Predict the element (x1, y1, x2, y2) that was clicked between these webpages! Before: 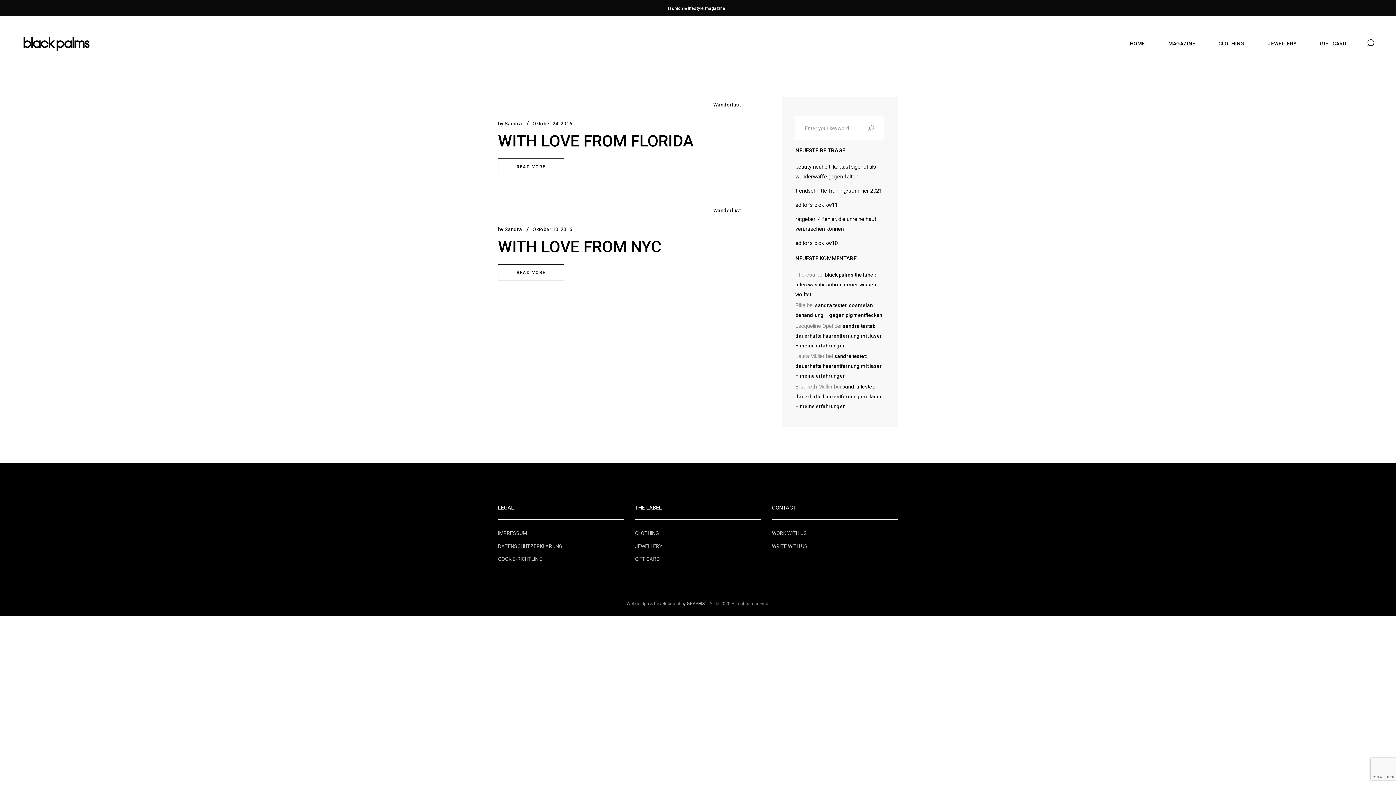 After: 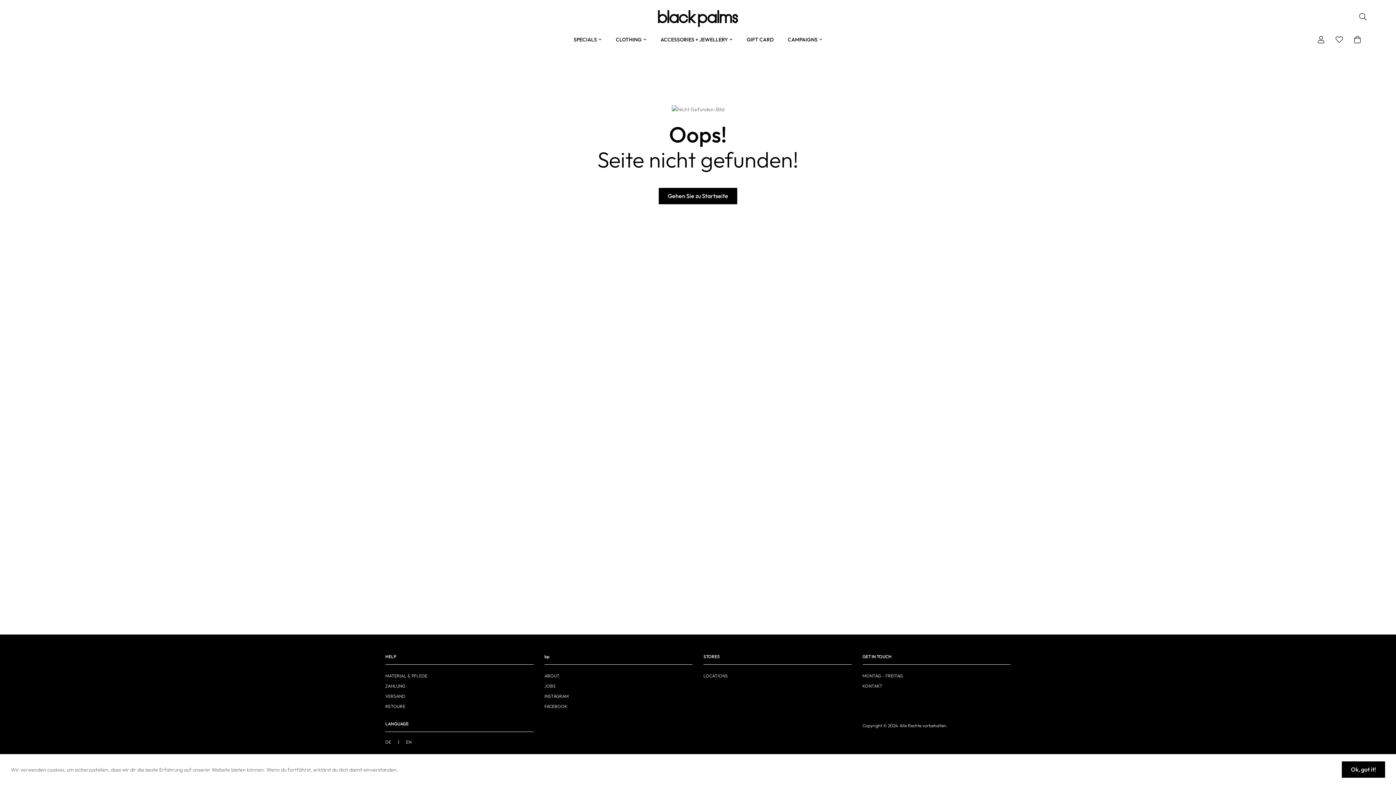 Action: label: CLOTHING bbox: (635, 530, 658, 536)